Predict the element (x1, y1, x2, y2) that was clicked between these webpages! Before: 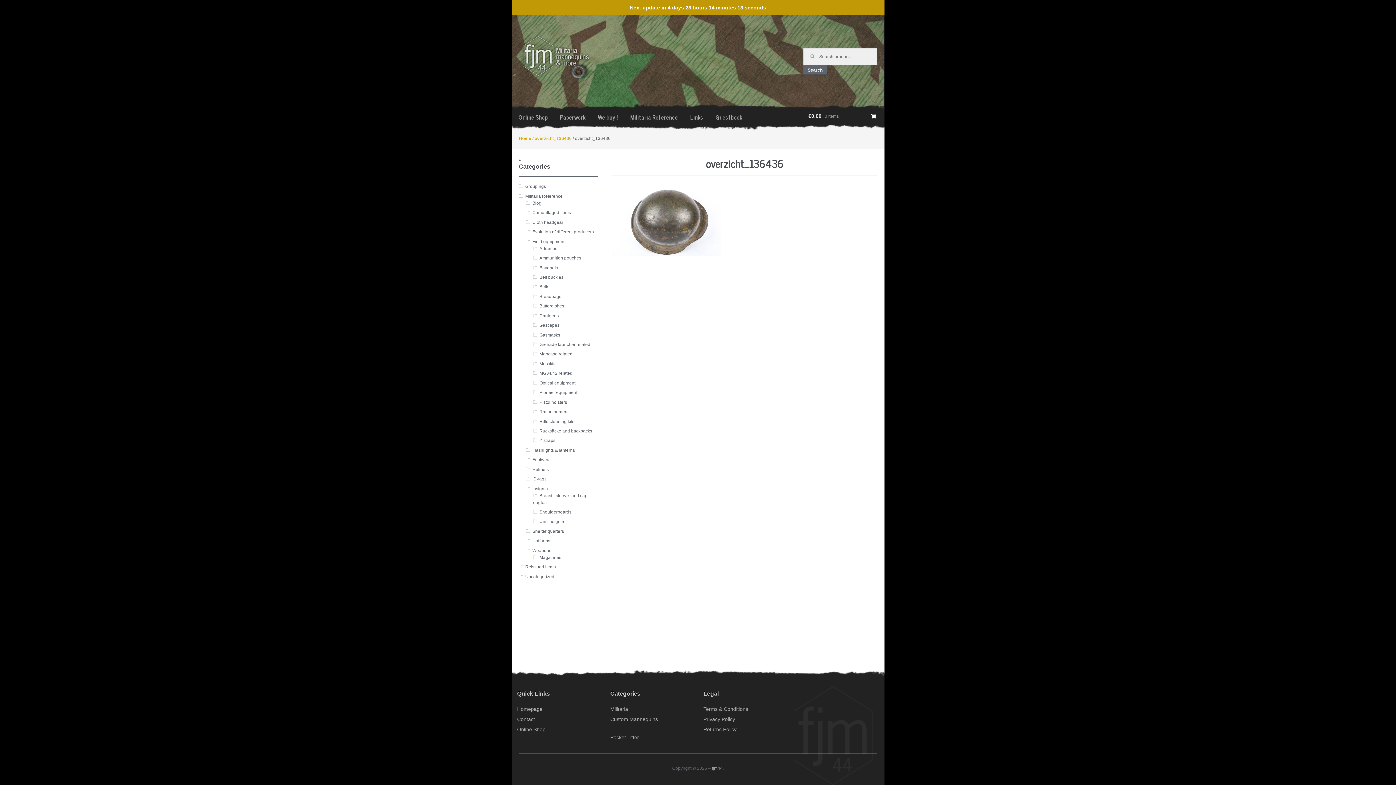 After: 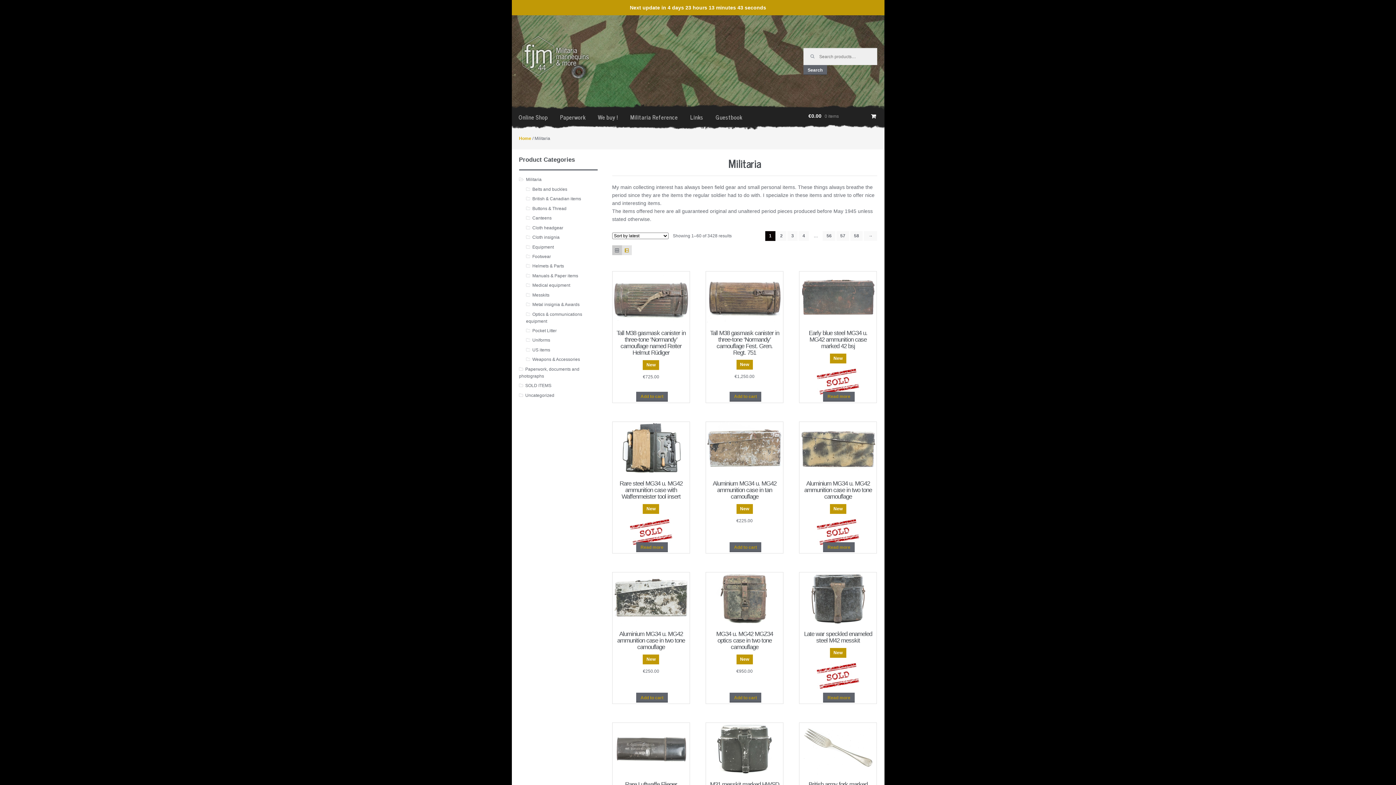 Action: label: Militaria bbox: (610, 706, 628, 712)